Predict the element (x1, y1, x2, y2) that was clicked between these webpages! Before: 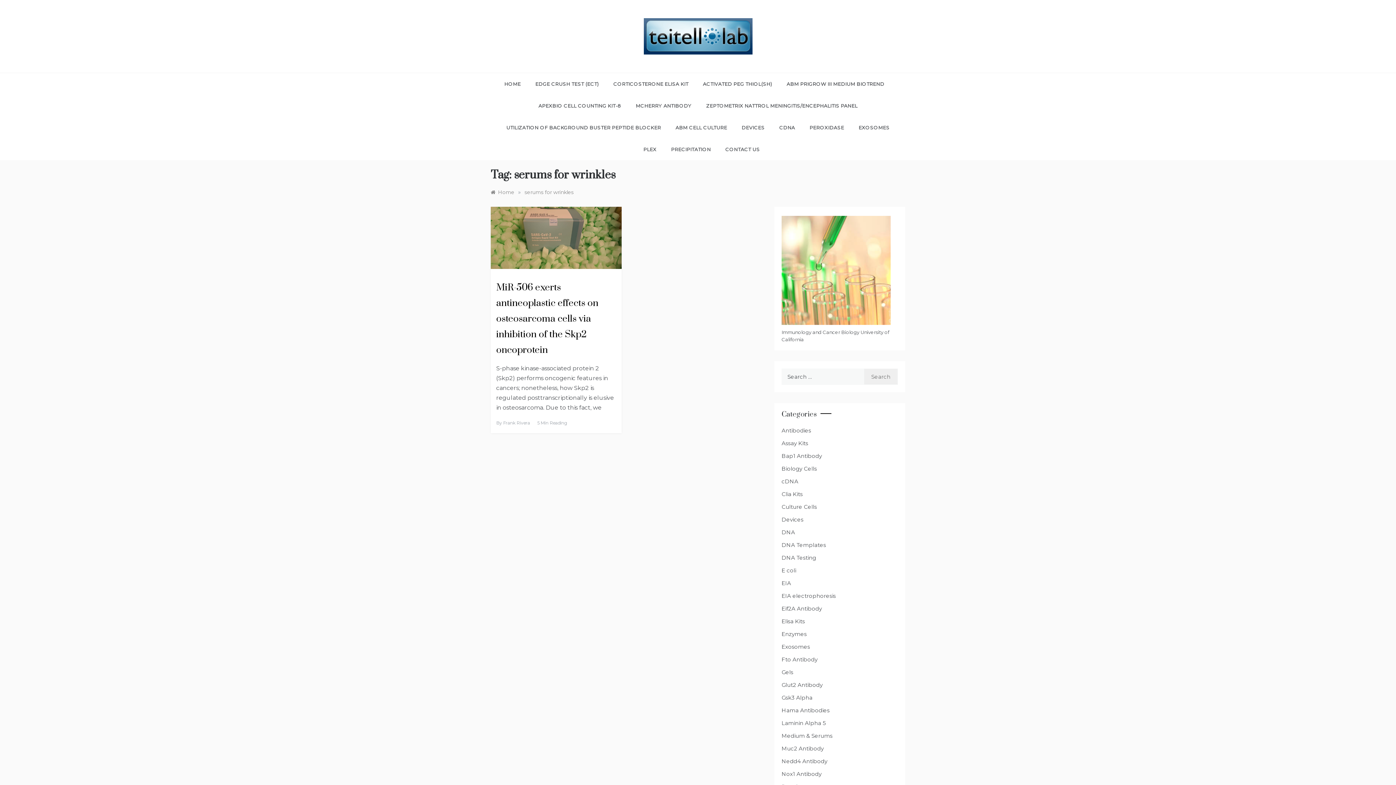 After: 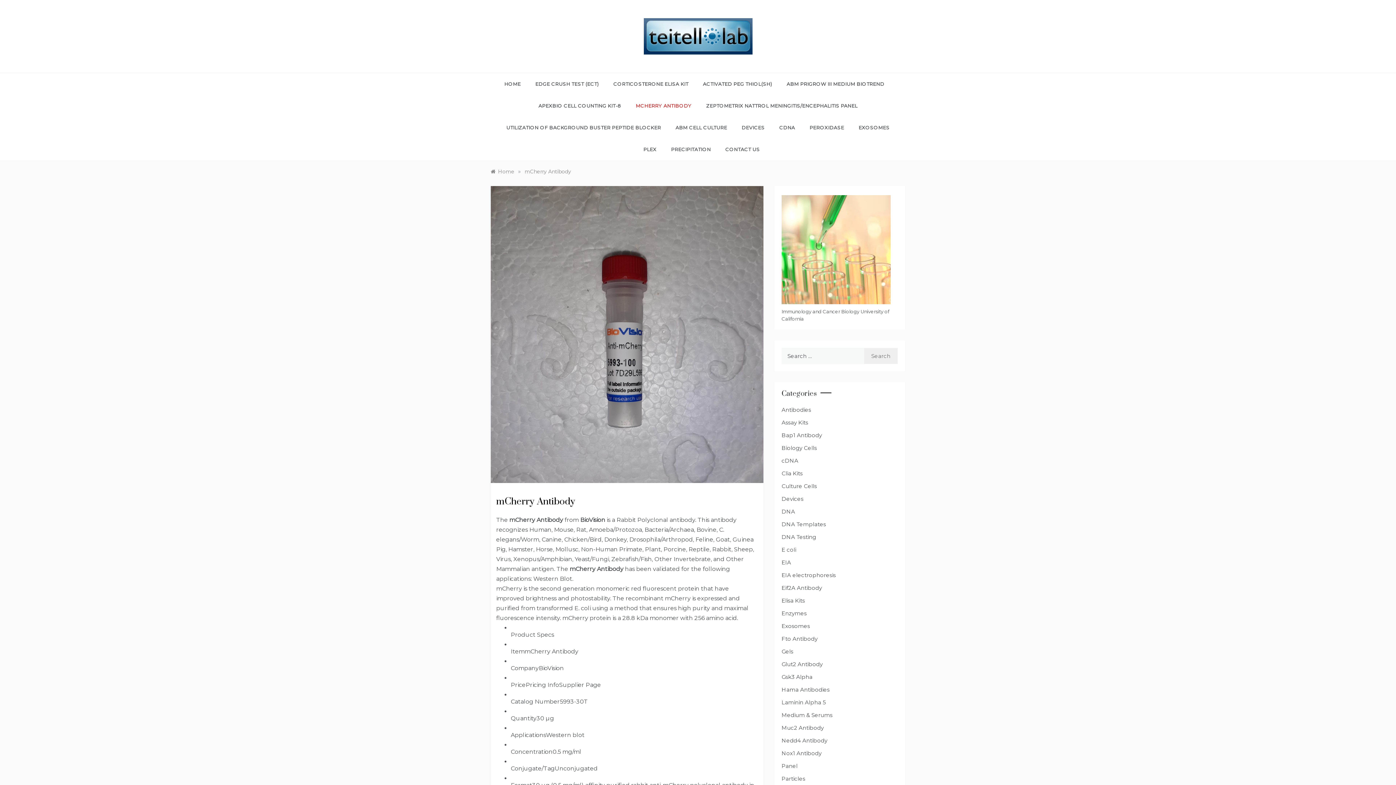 Action: label: MCHERRY ANTIBODY bbox: (628, 94, 699, 116)